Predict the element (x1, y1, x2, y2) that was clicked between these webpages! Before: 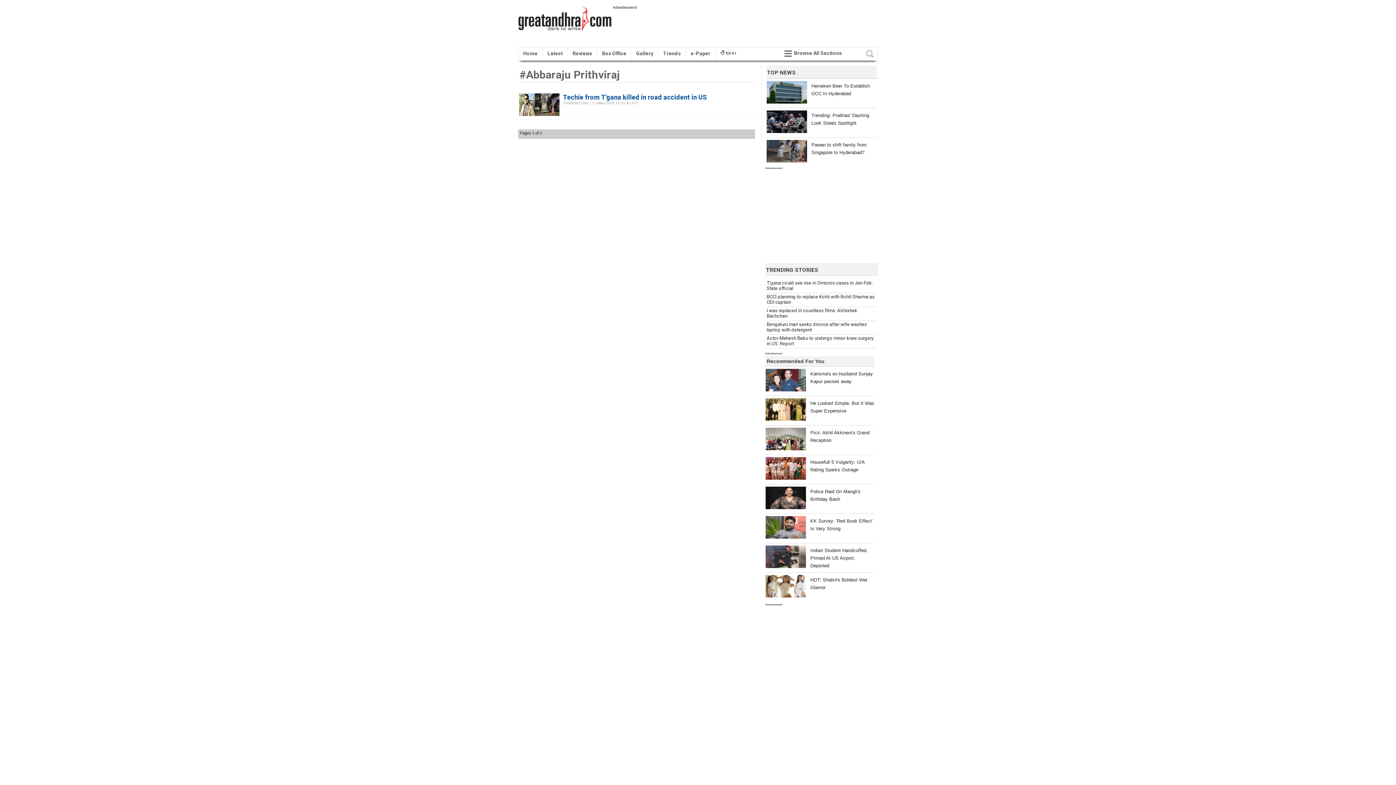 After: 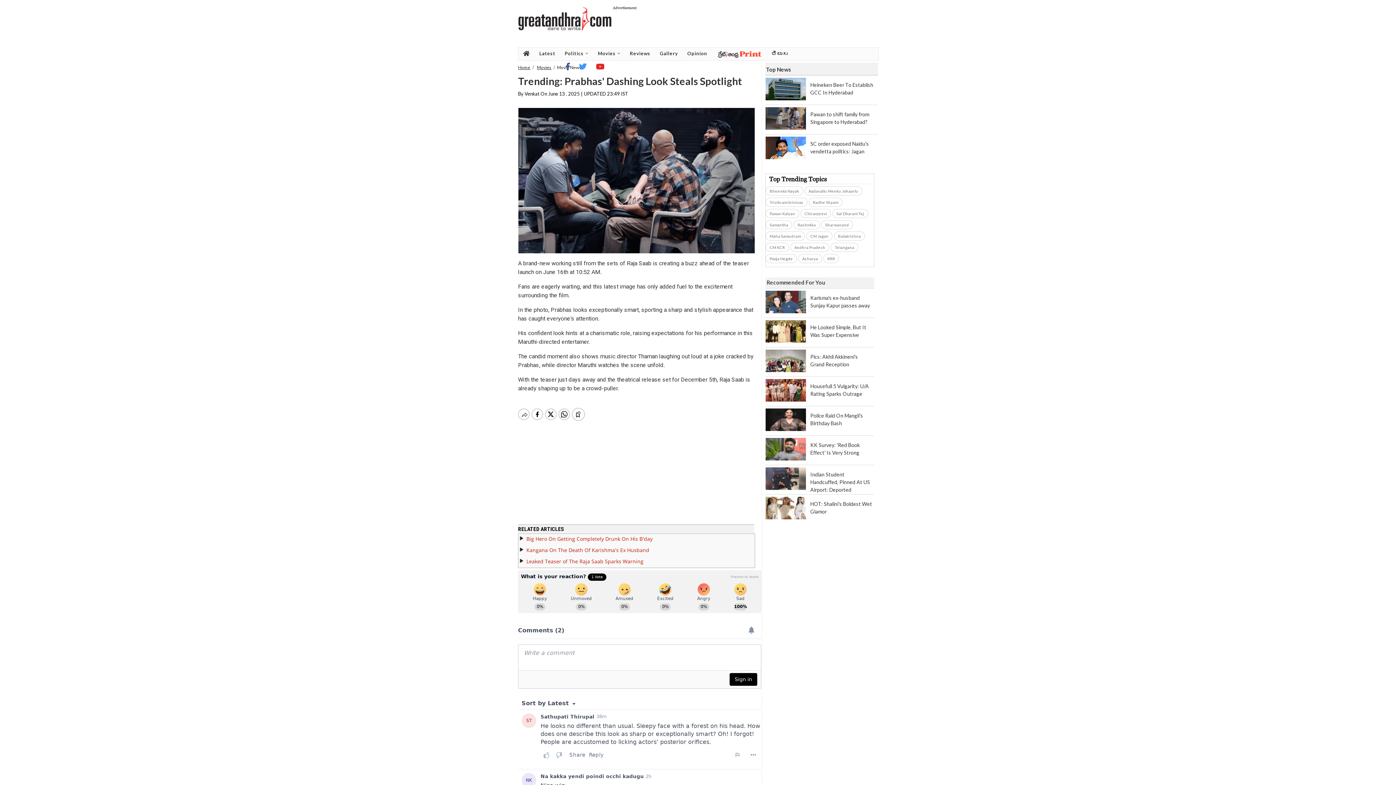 Action: label: Trending: Prabhas' Dashing Look Steals Spotlight bbox: (766, 106, 877, 126)